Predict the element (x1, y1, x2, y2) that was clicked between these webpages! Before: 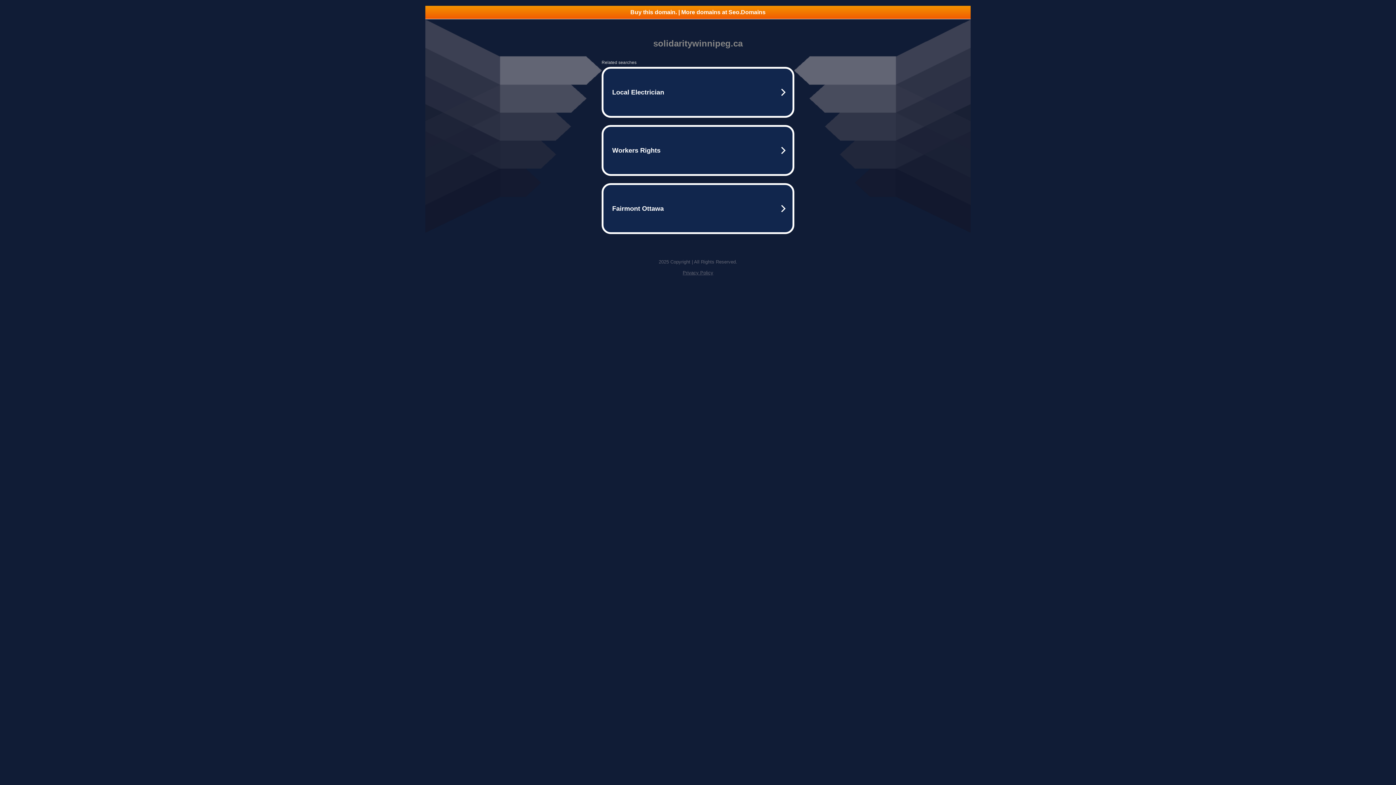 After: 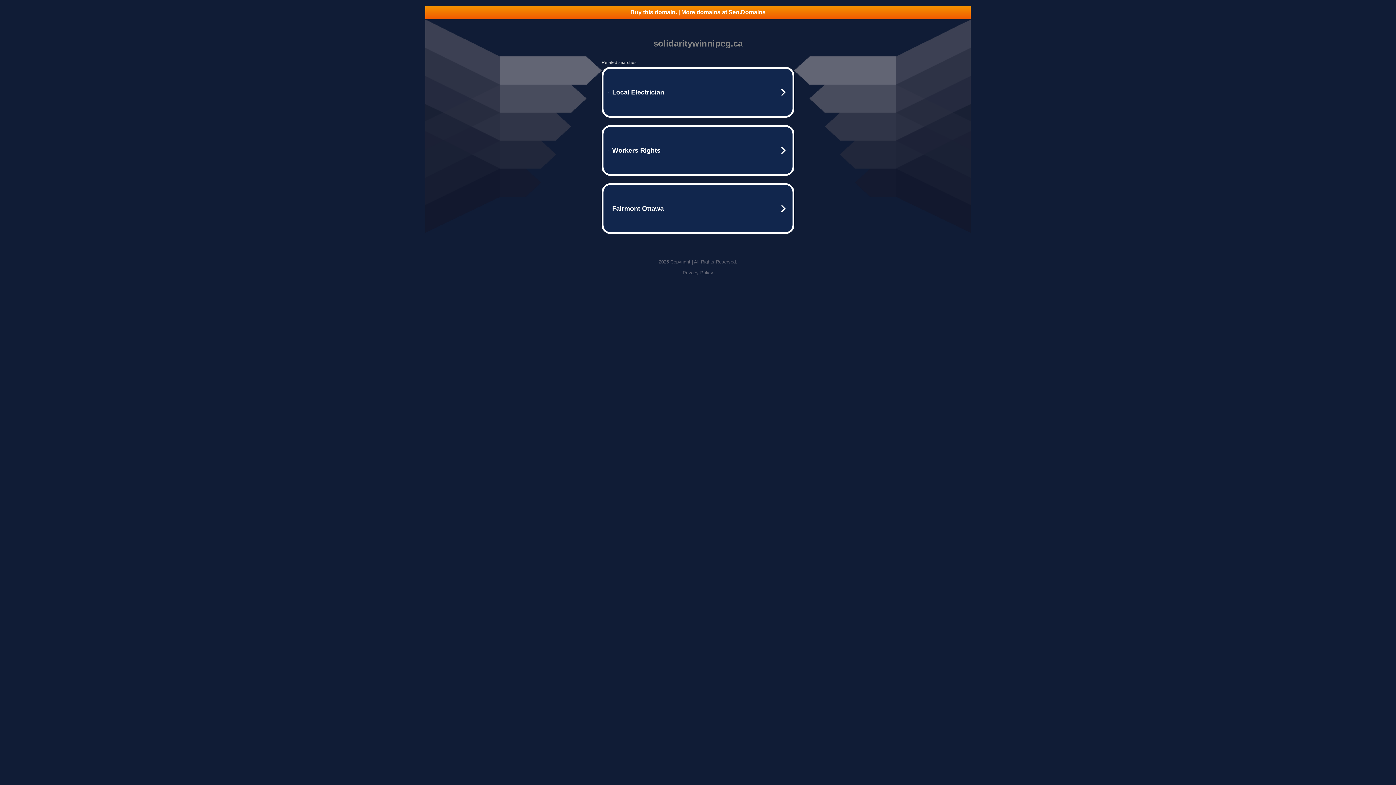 Action: bbox: (682, 270, 713, 275) label: Privacy Policy